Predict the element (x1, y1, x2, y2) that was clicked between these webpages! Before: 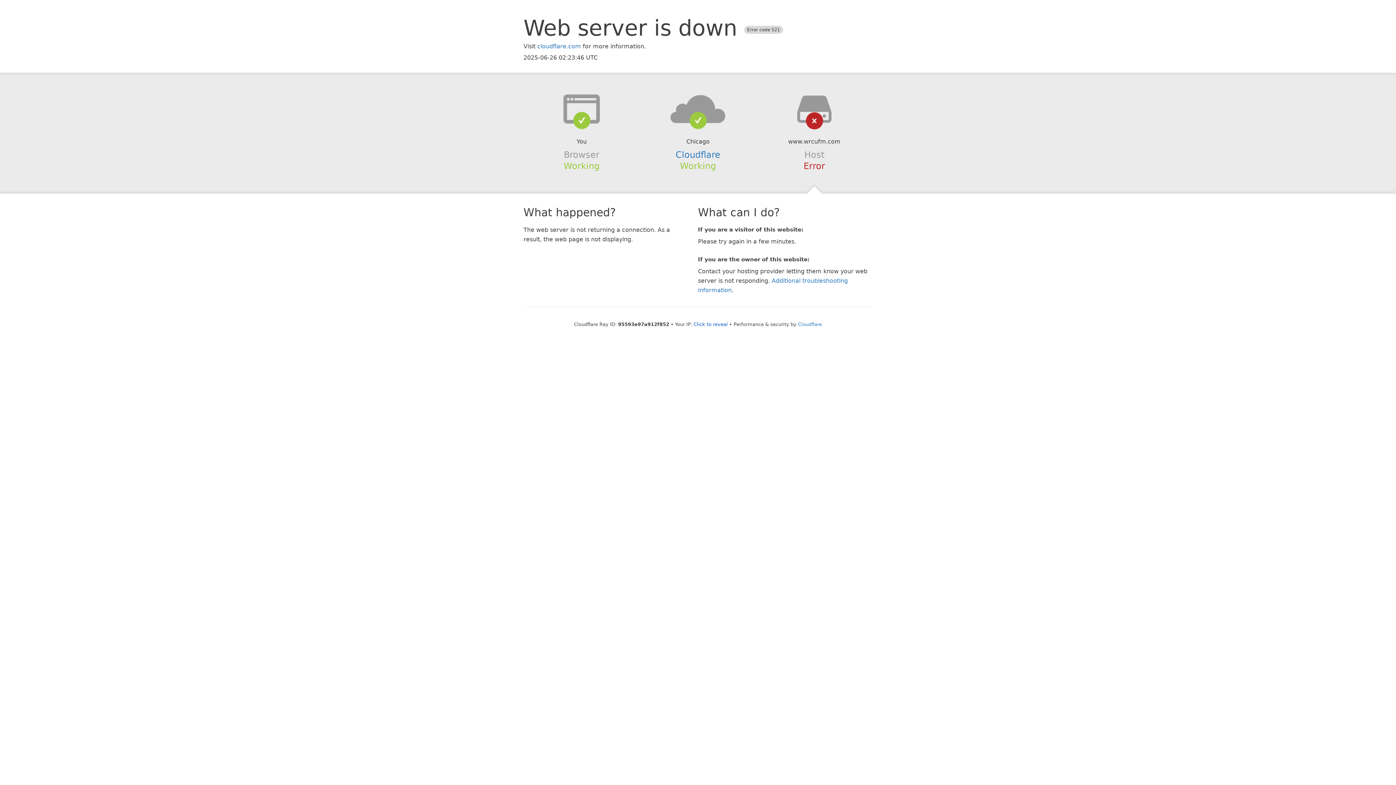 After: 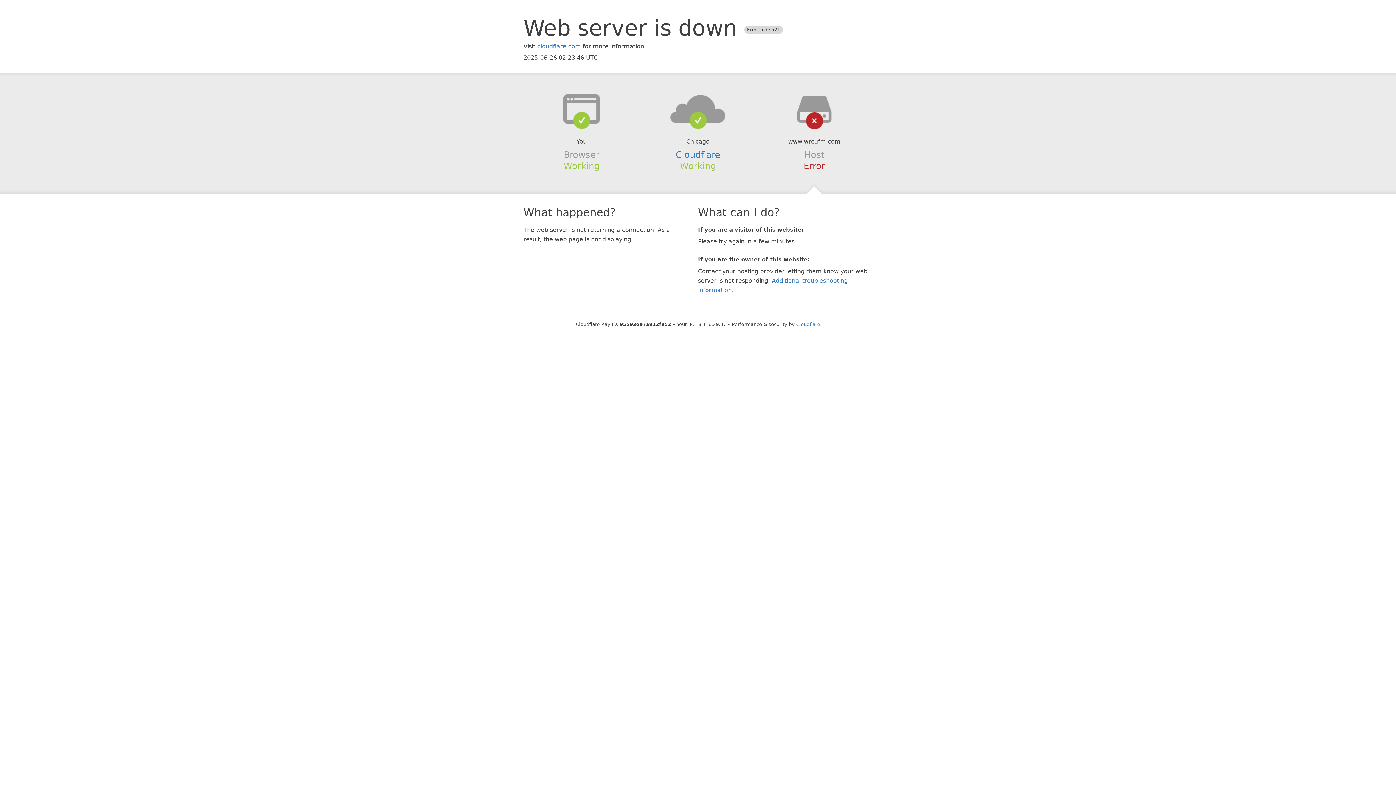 Action: bbox: (693, 321, 728, 327) label: Click to reveal